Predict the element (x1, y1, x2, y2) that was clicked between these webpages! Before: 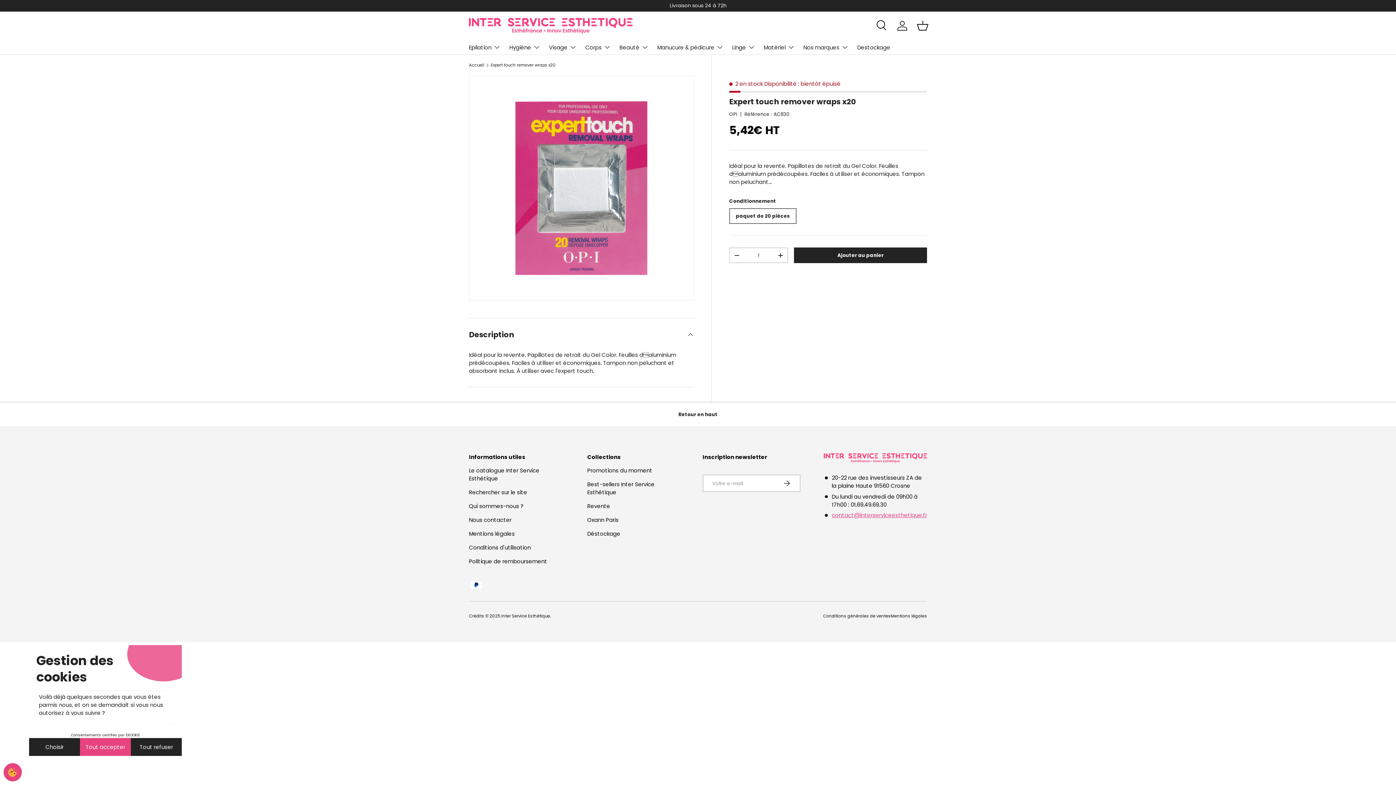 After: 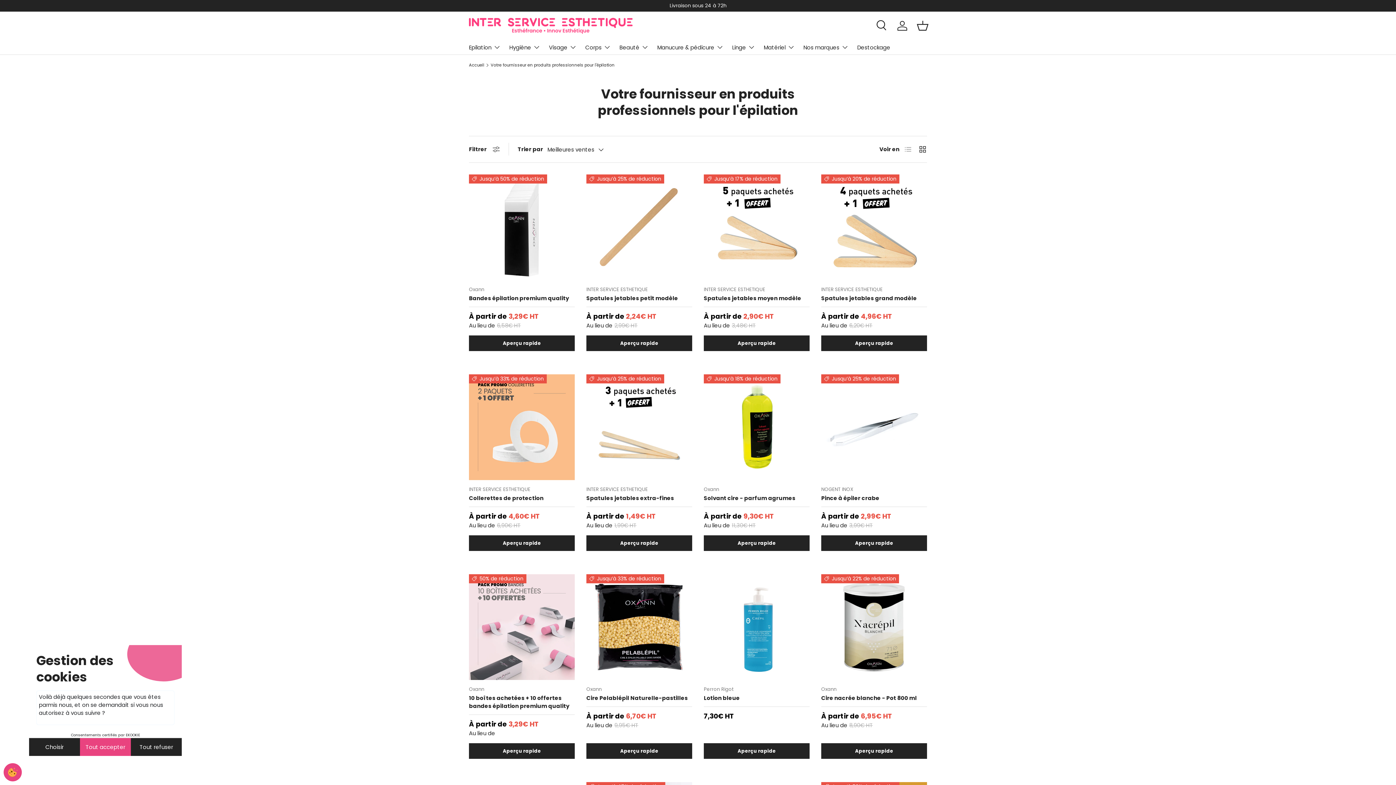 Action: label: Epilation bbox: (469, 40, 500, 54)